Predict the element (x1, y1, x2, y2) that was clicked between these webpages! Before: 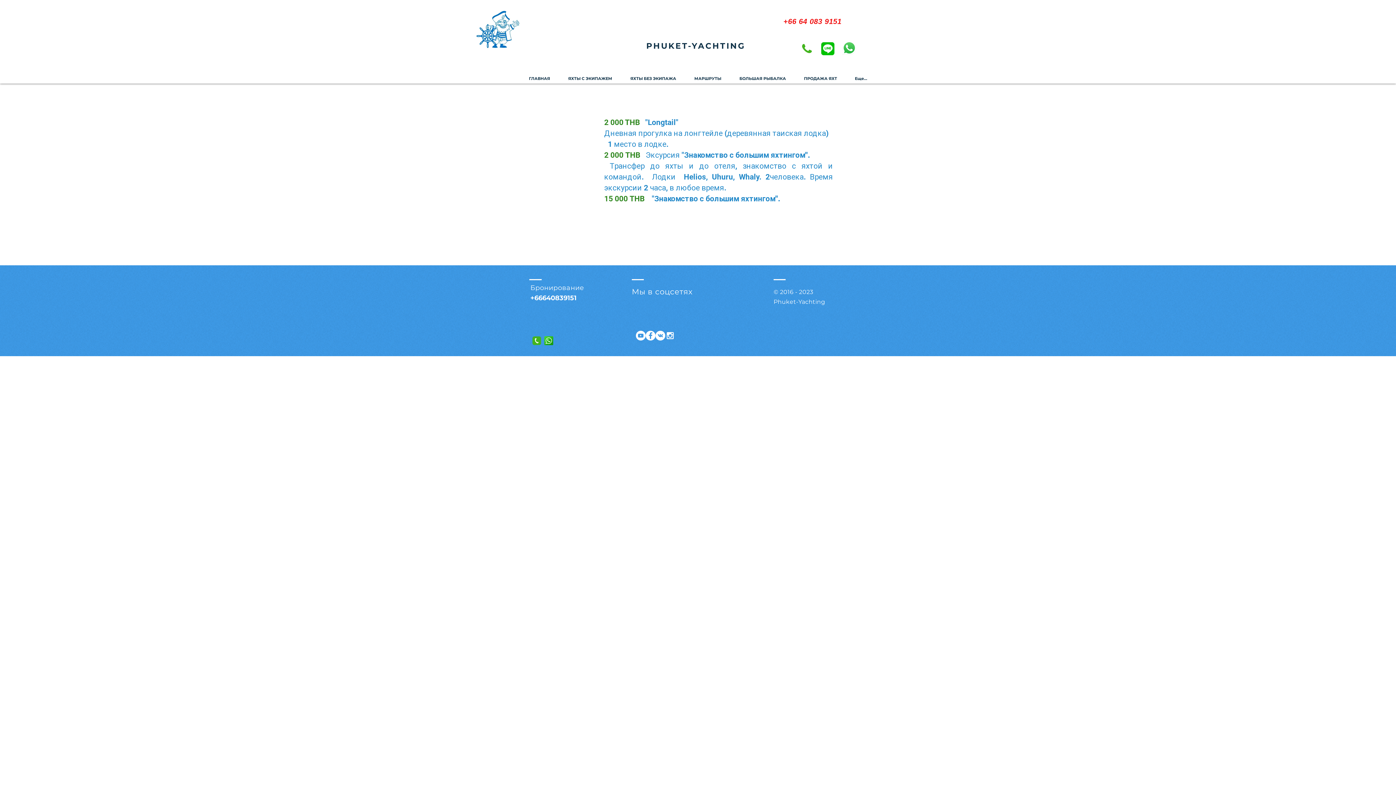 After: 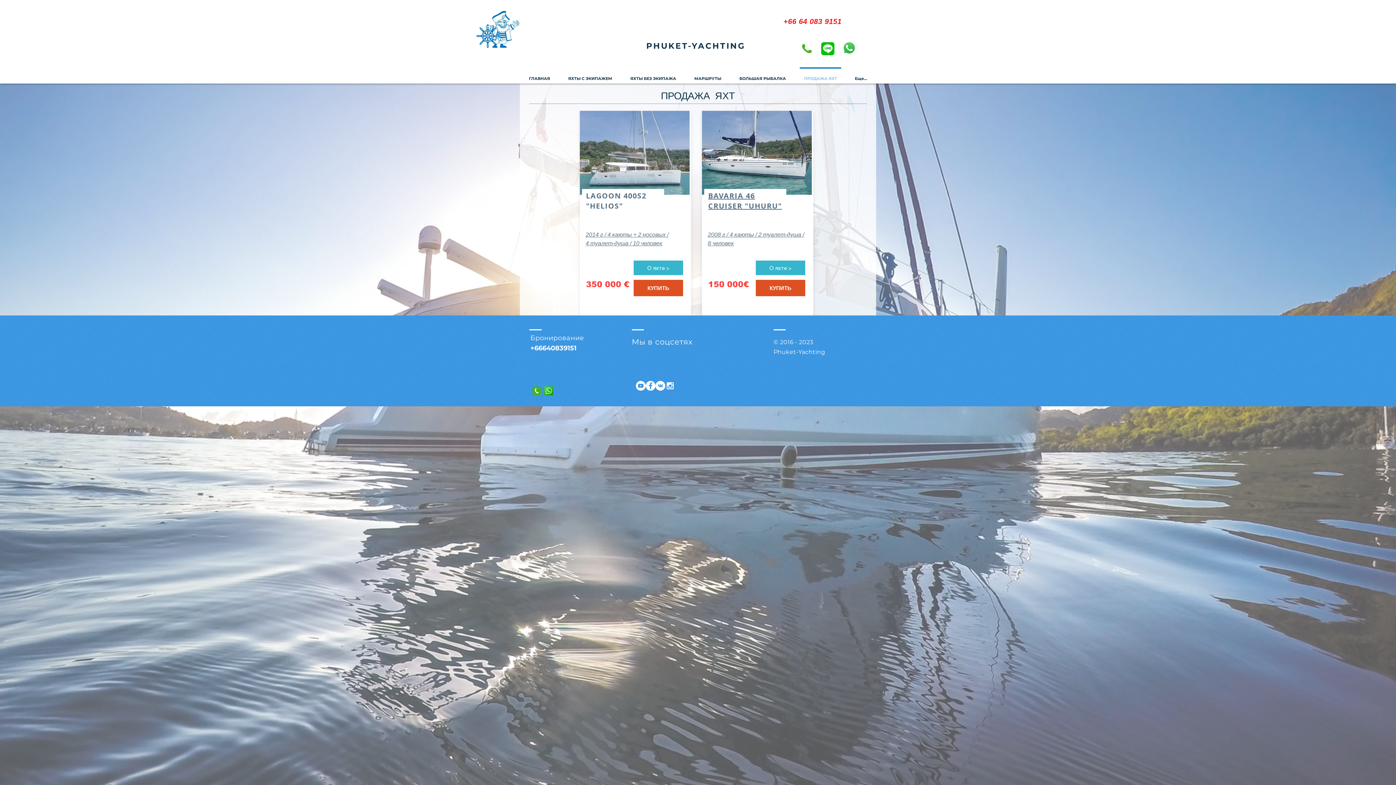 Action: label: ПРОДАЖА ЯХТ bbox: (795, 67, 846, 83)